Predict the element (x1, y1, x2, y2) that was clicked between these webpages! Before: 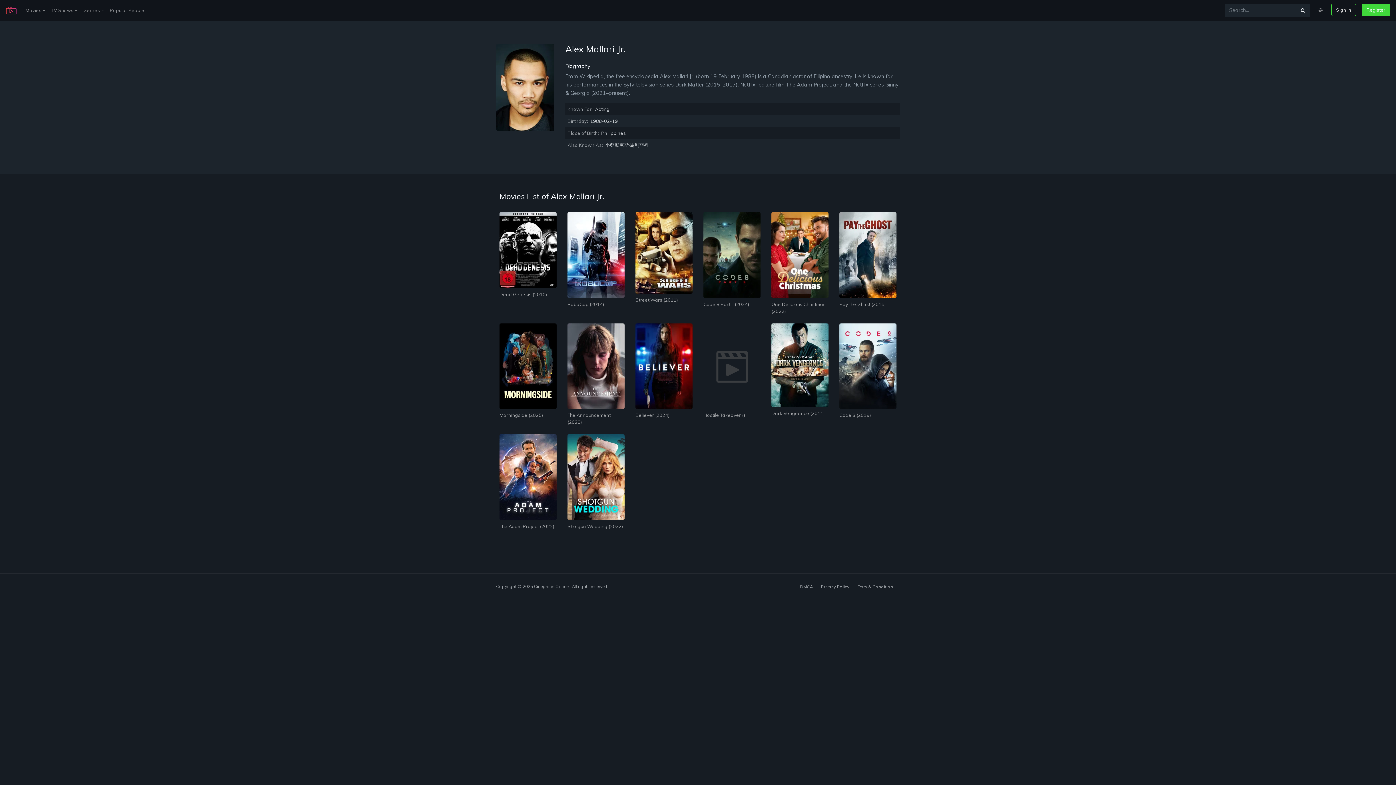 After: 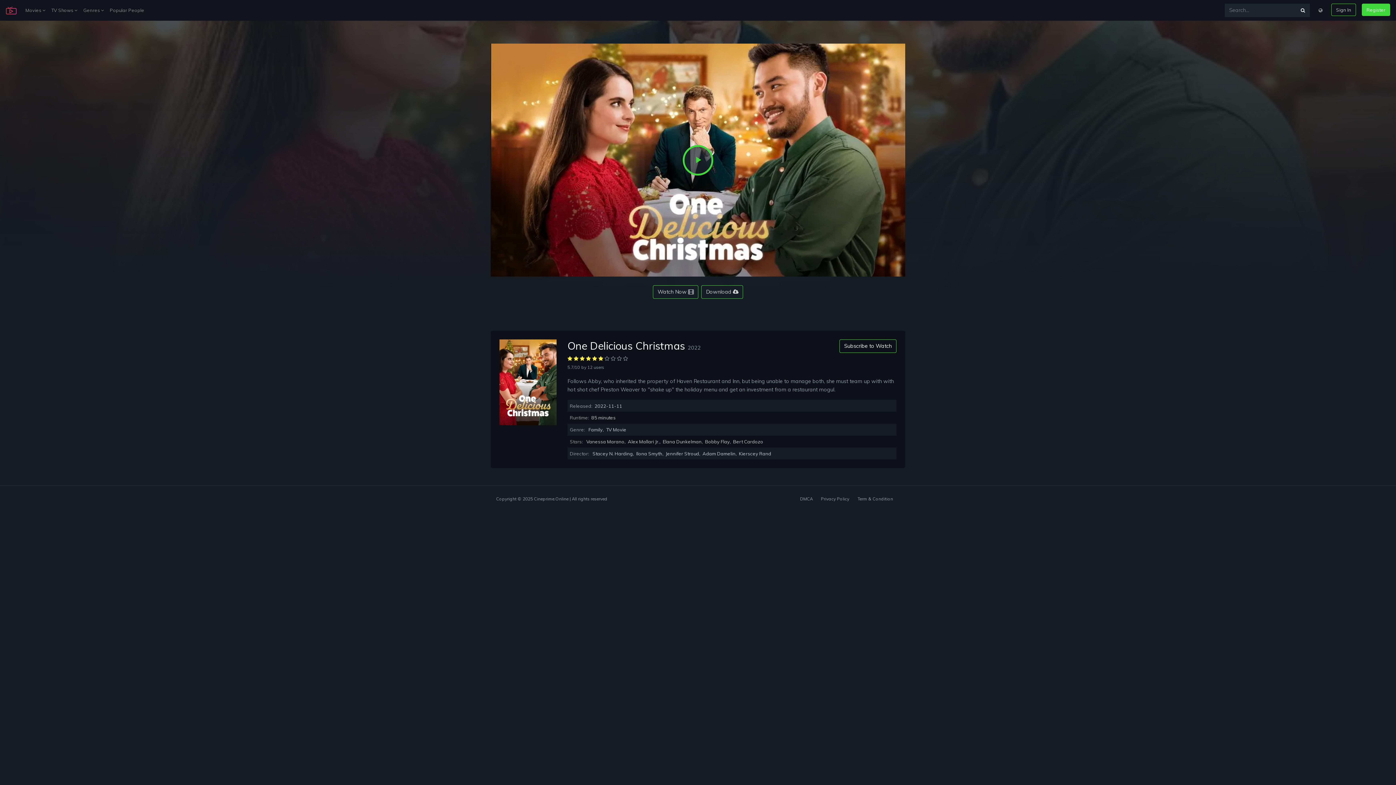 Action: bbox: (771, 212, 828, 298) label:  5.7/10